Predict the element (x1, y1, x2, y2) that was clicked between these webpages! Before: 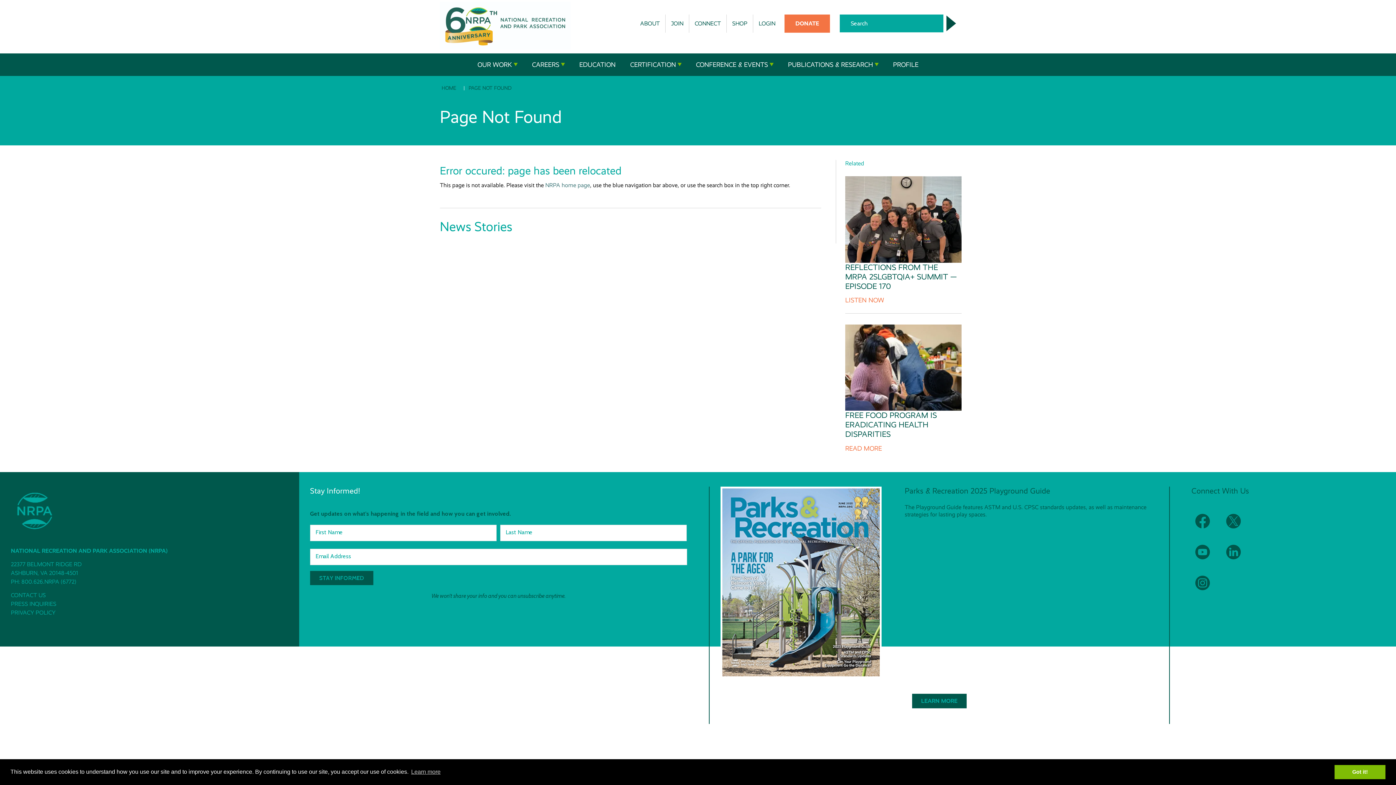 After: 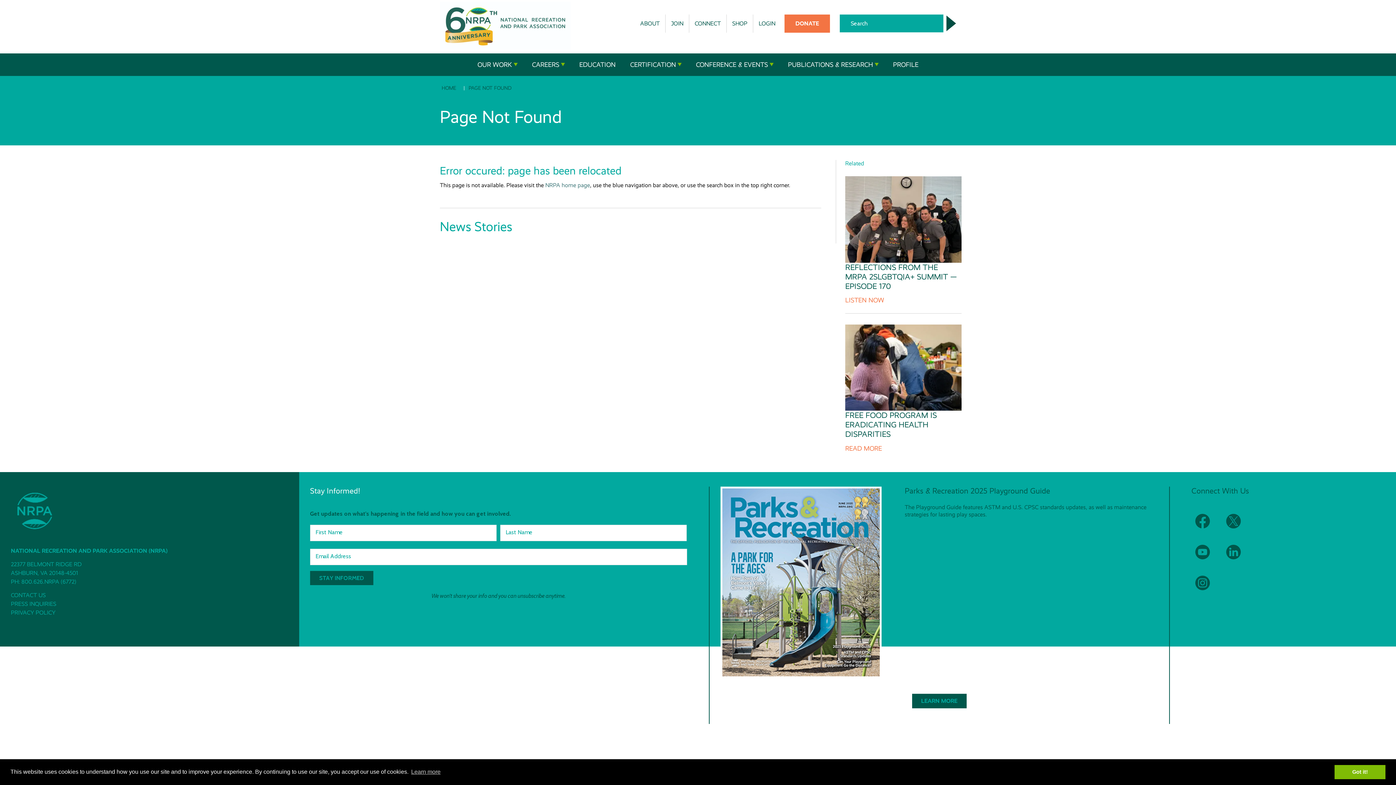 Action: bbox: (1193, 512, 1220, 539)